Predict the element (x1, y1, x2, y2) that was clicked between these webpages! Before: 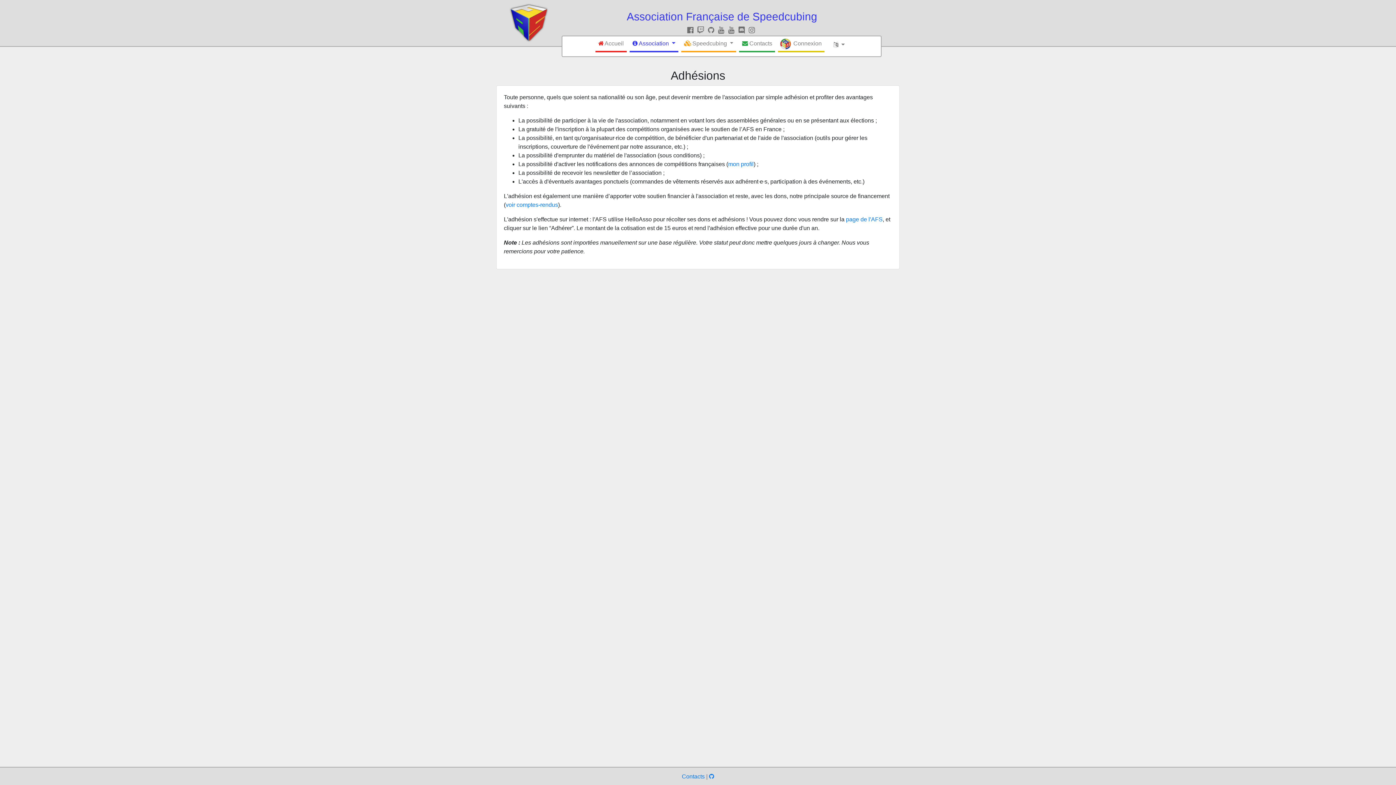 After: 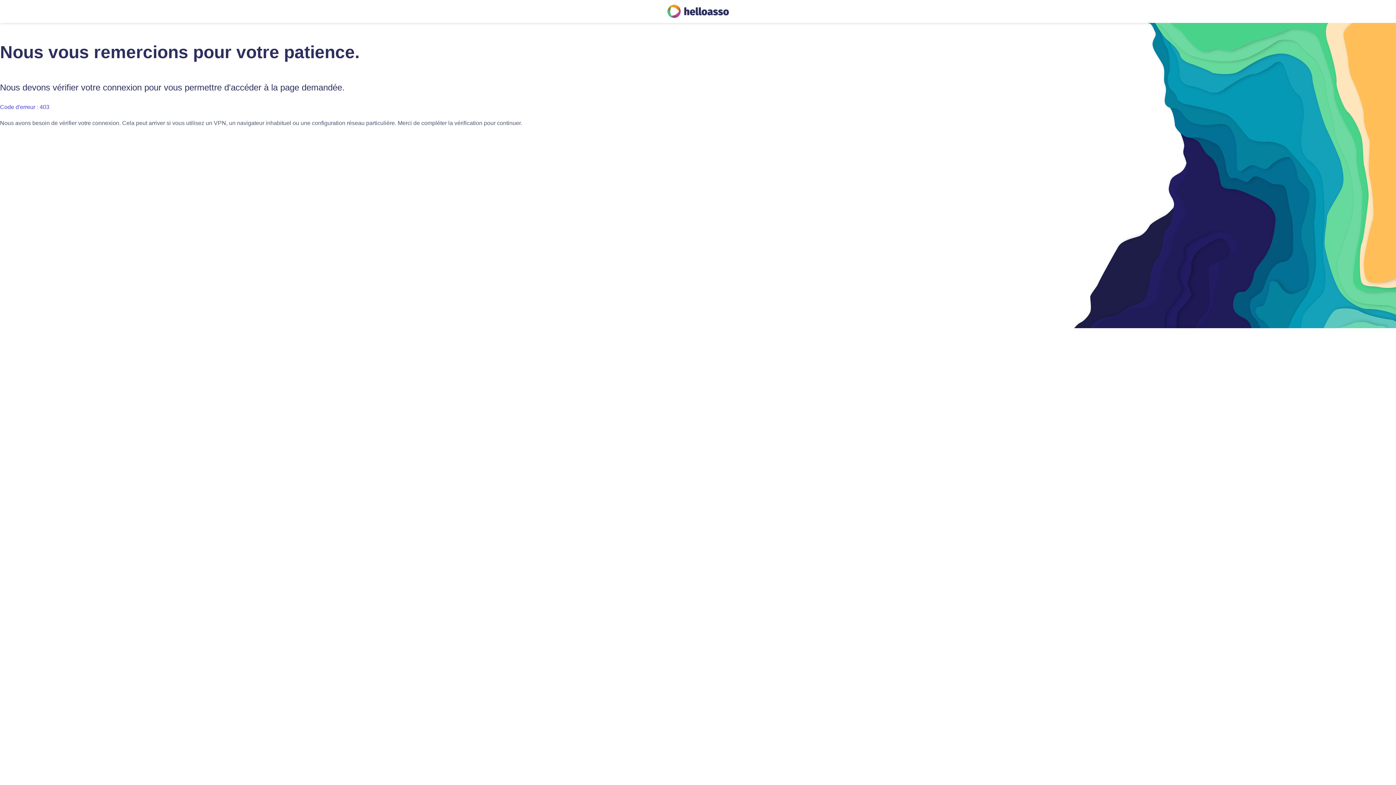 Action: bbox: (846, 216, 882, 222) label: page de l'AFS